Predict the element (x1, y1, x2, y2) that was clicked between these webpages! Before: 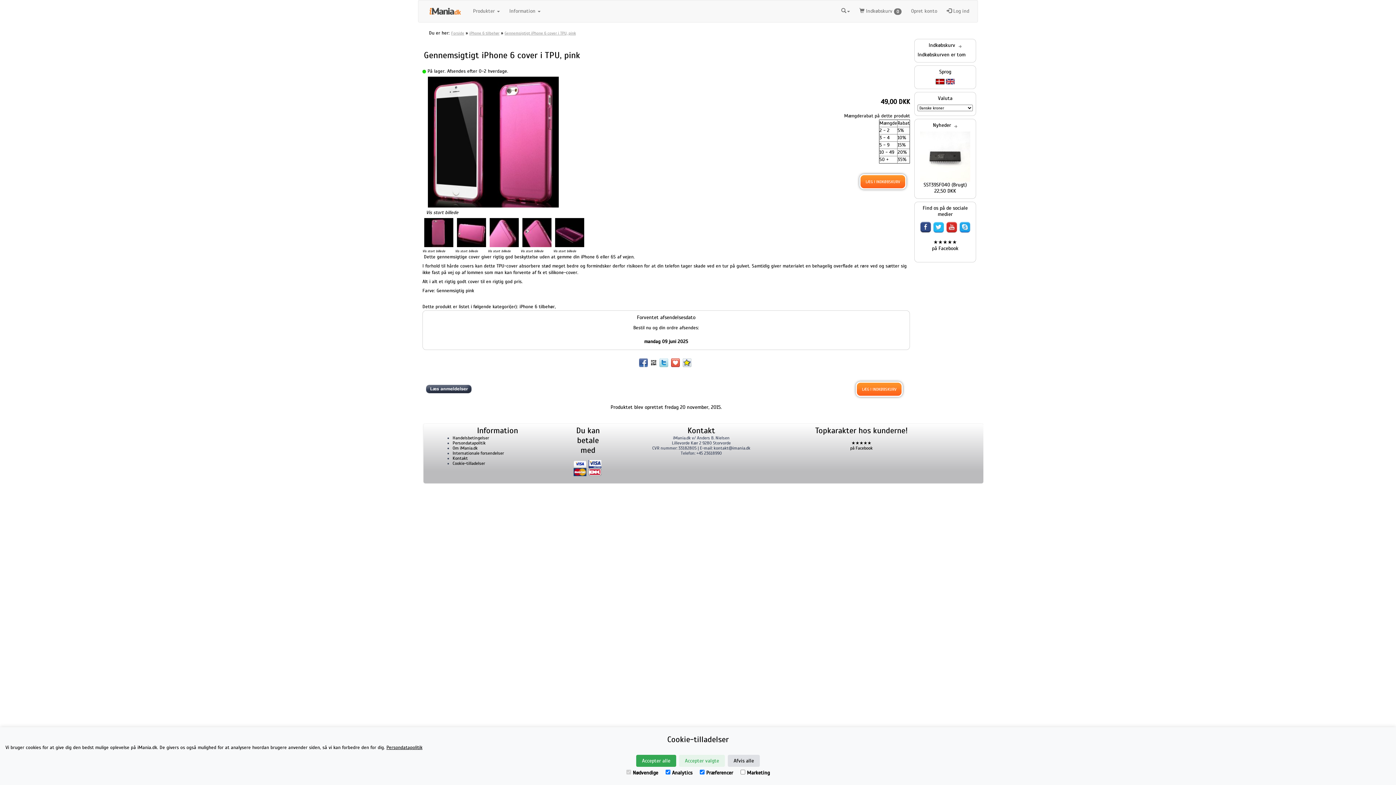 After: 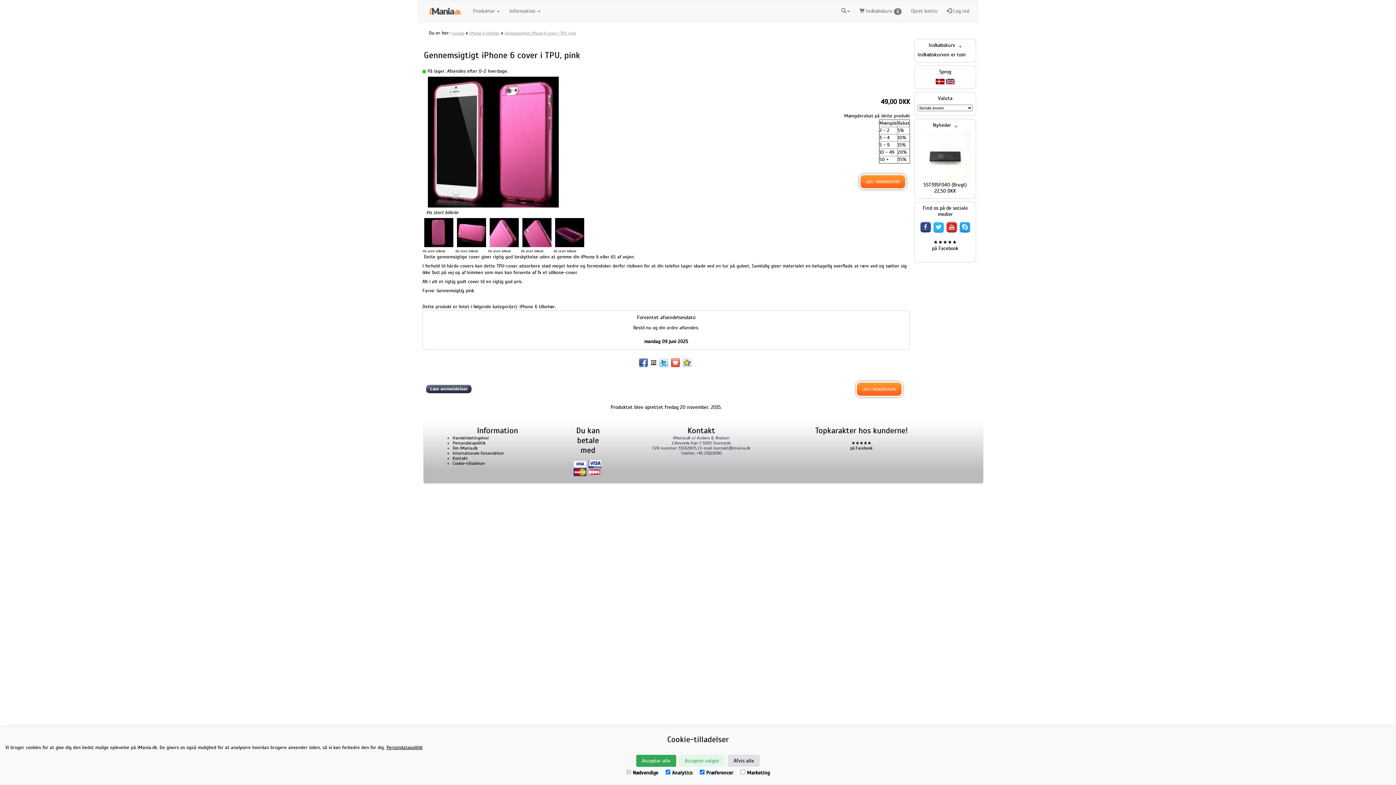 Action: bbox: (946, 223, 957, 230)